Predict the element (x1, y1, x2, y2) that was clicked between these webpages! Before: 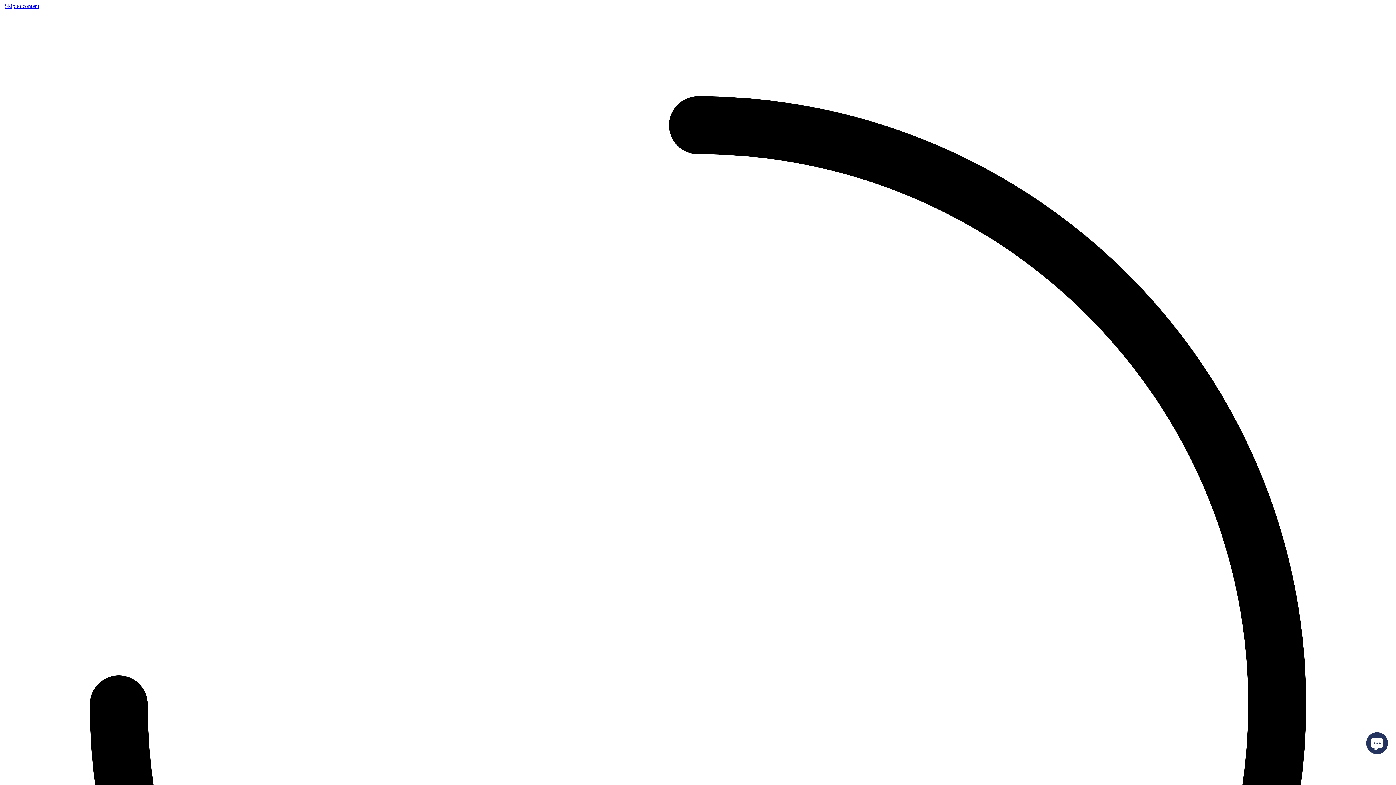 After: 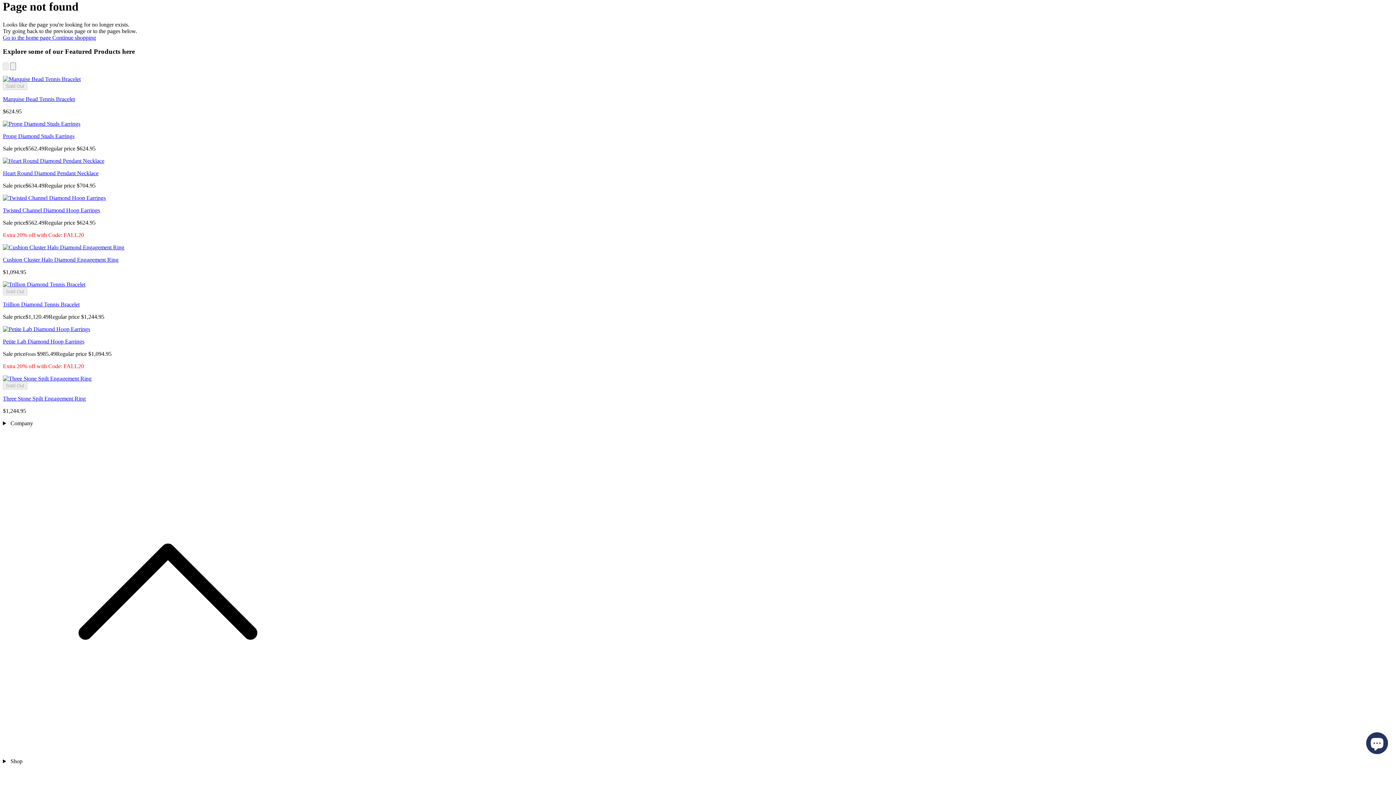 Action: label: Skip to content bbox: (4, 2, 39, 9)